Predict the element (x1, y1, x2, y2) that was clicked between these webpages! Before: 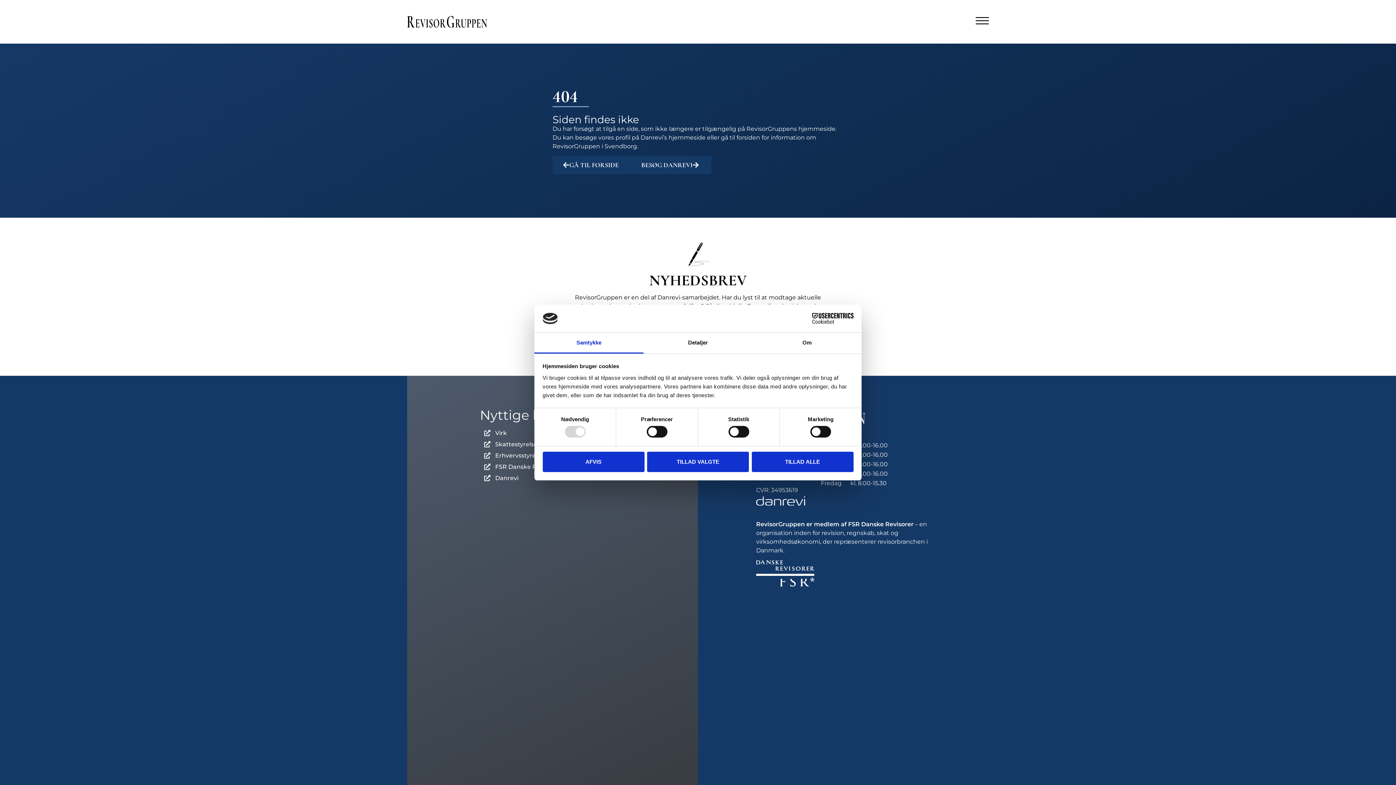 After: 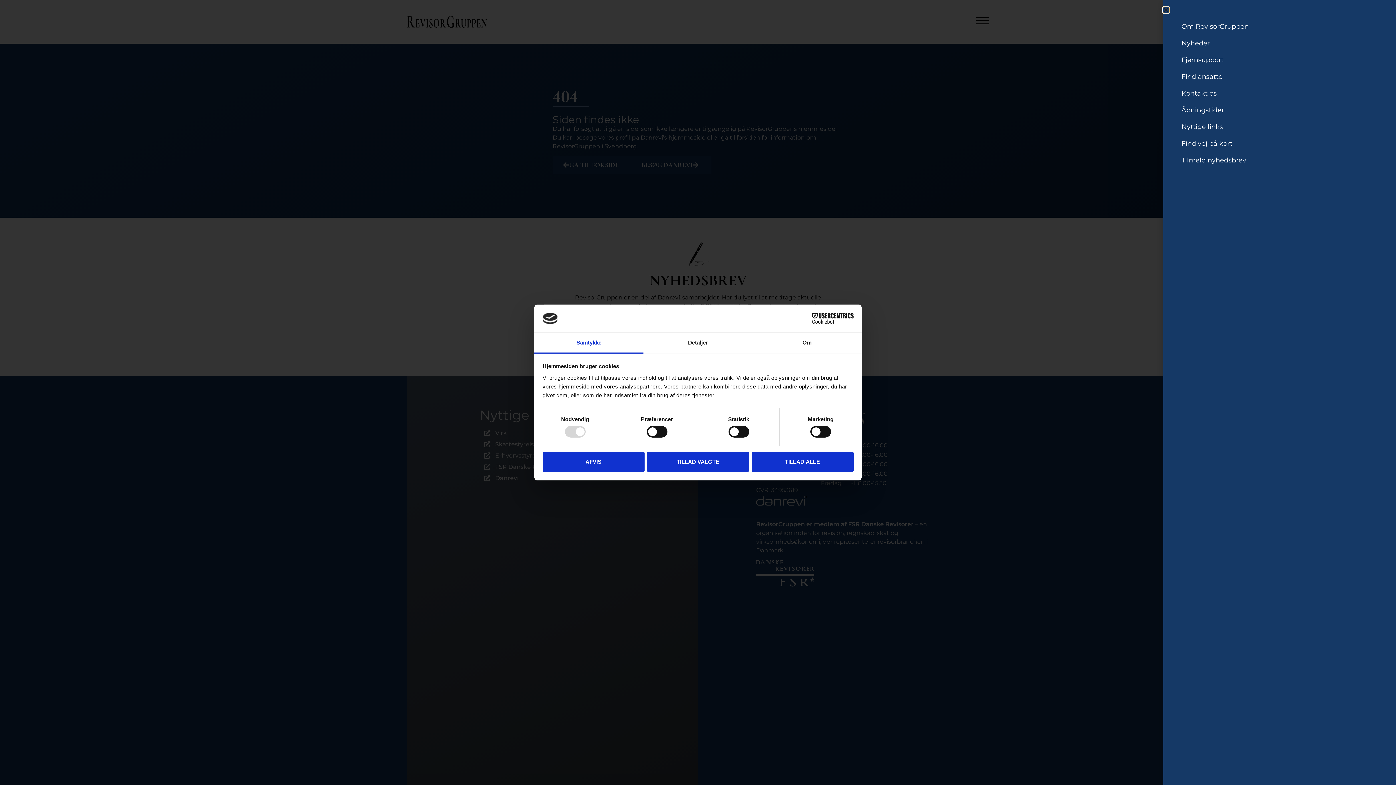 Action: bbox: (976, 14, 989, 27) label: Menu